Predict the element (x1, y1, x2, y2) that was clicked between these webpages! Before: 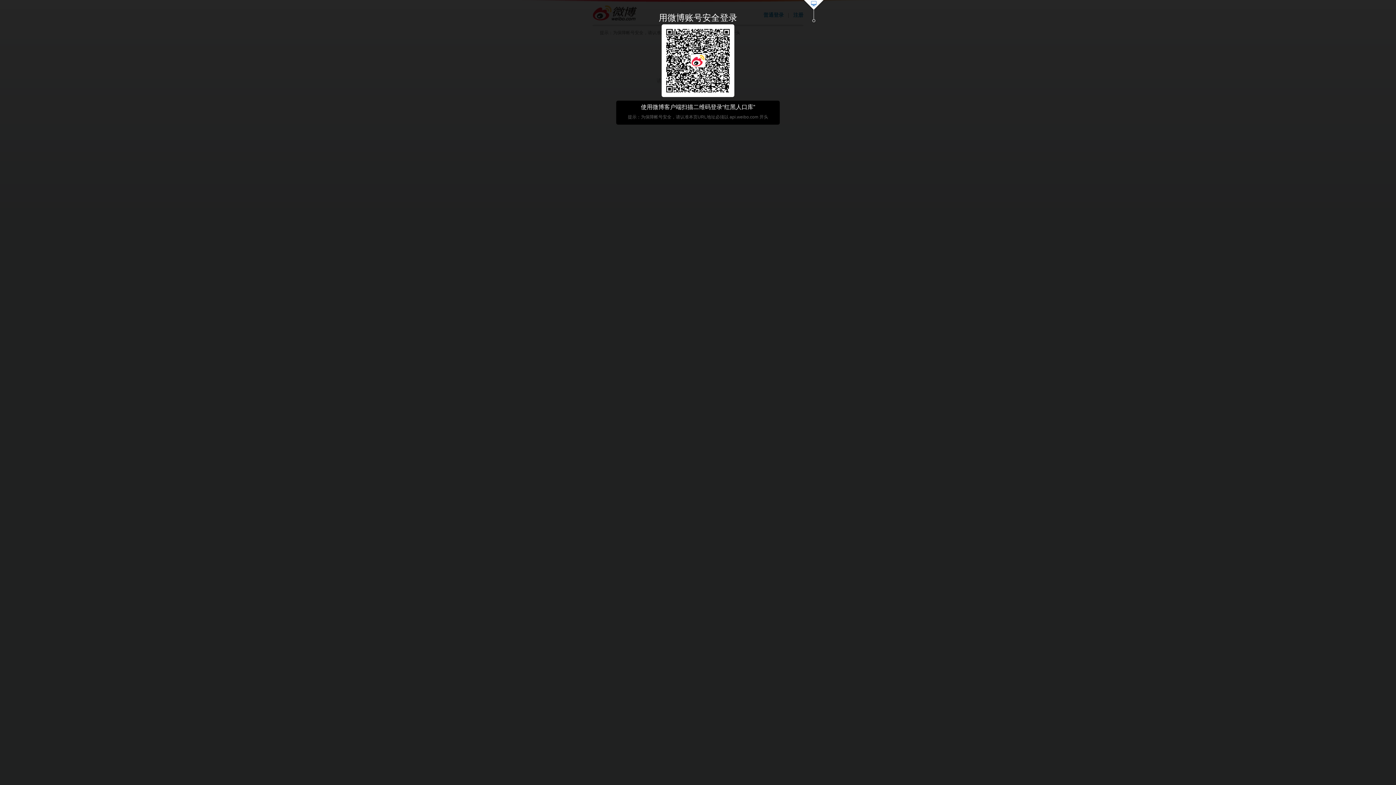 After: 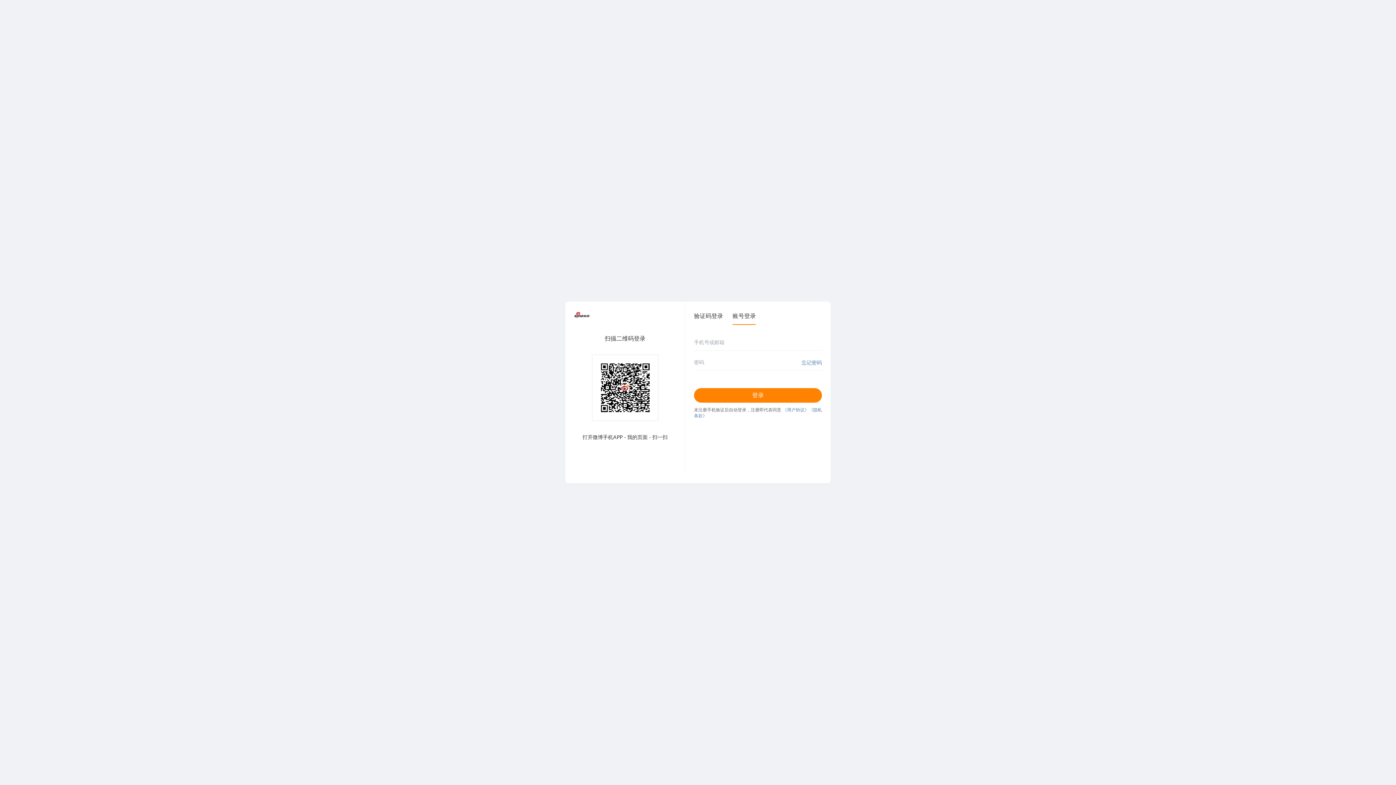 Action: bbox: (803, 0, 824, 23)